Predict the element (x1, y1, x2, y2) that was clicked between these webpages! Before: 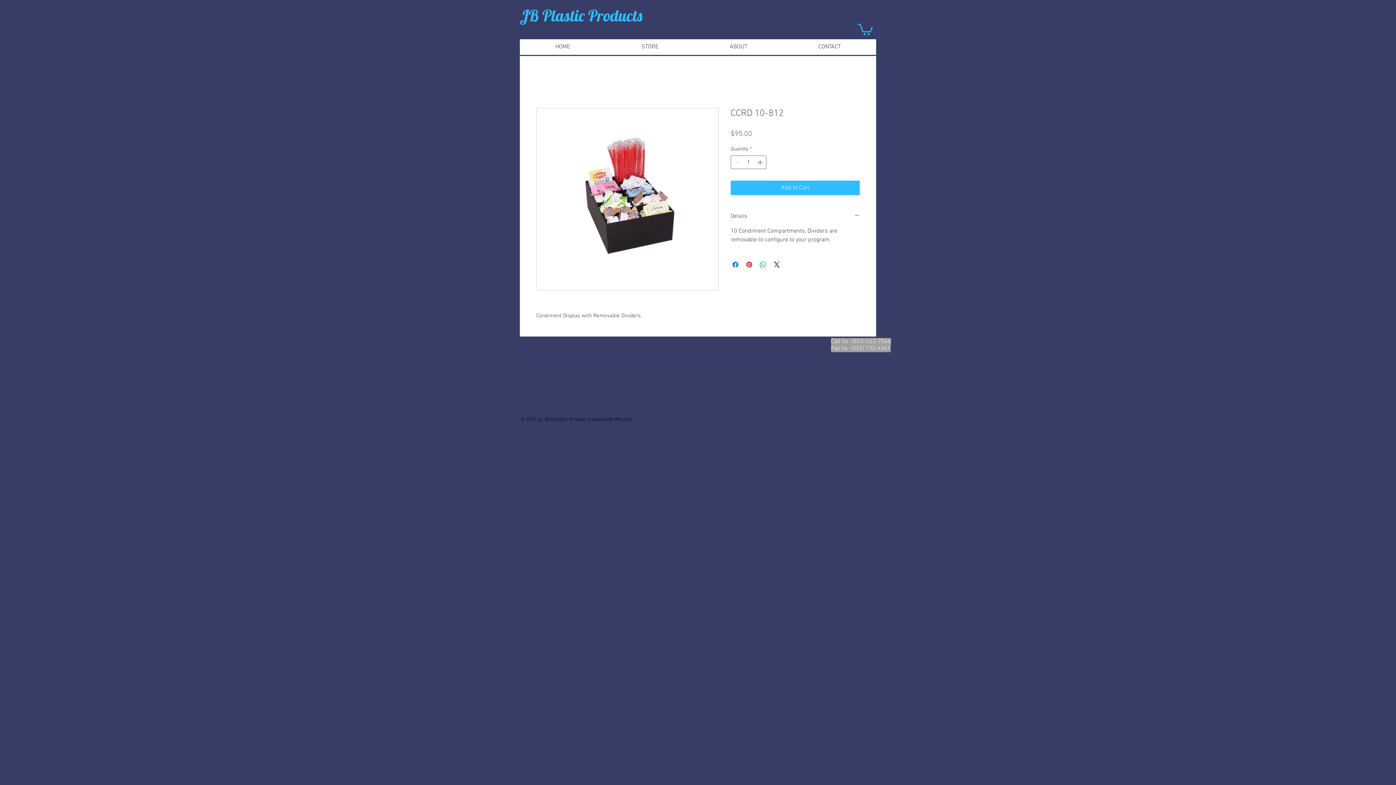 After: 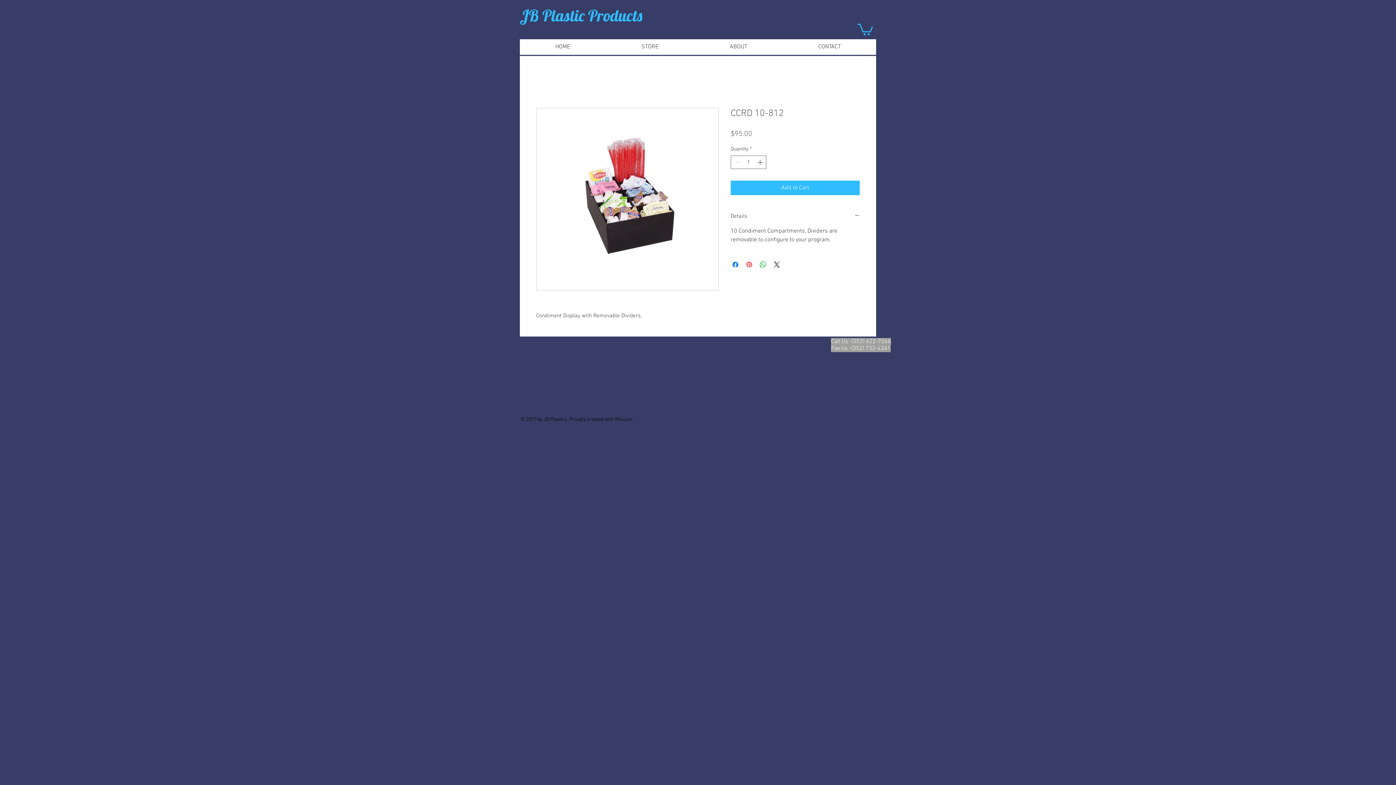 Action: bbox: (745, 260, 753, 269) label: Pin on Pinterest